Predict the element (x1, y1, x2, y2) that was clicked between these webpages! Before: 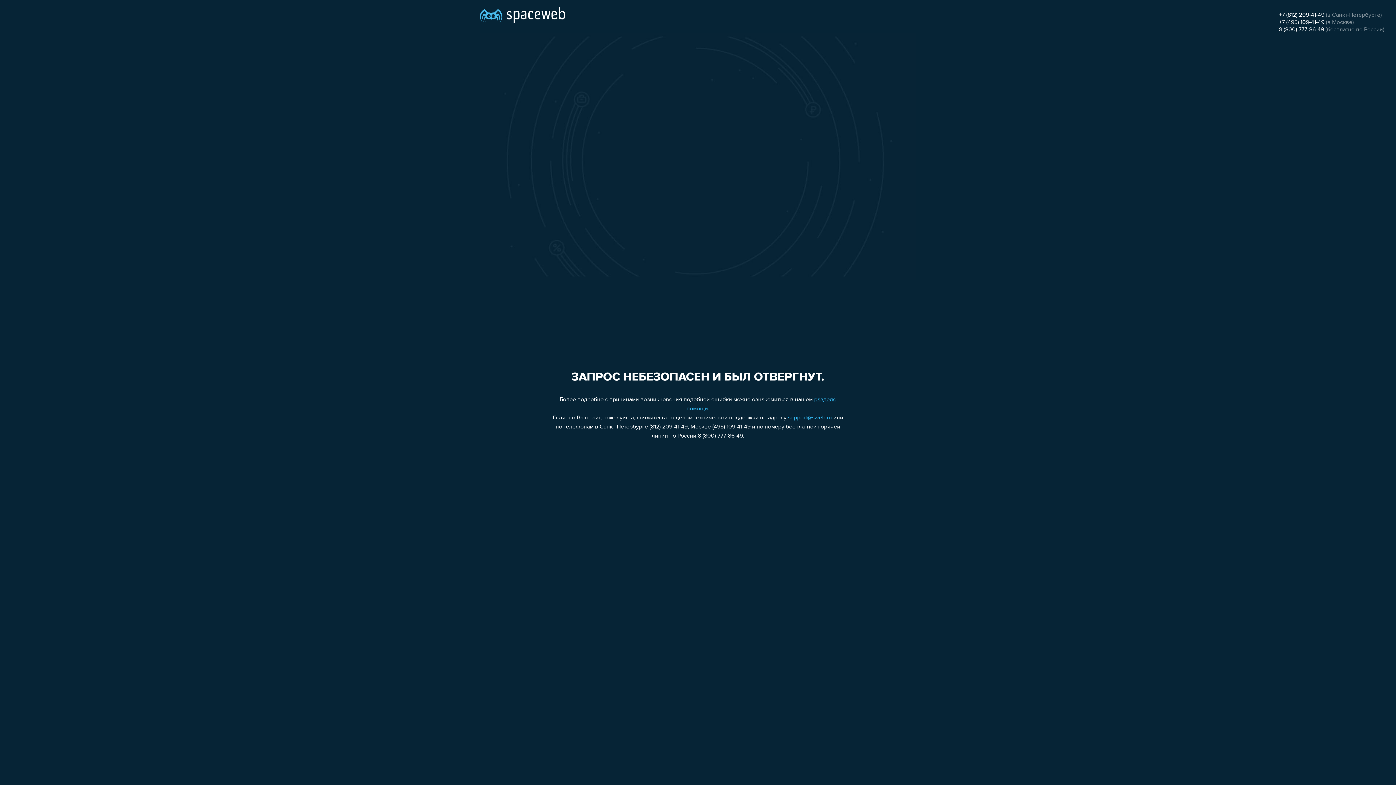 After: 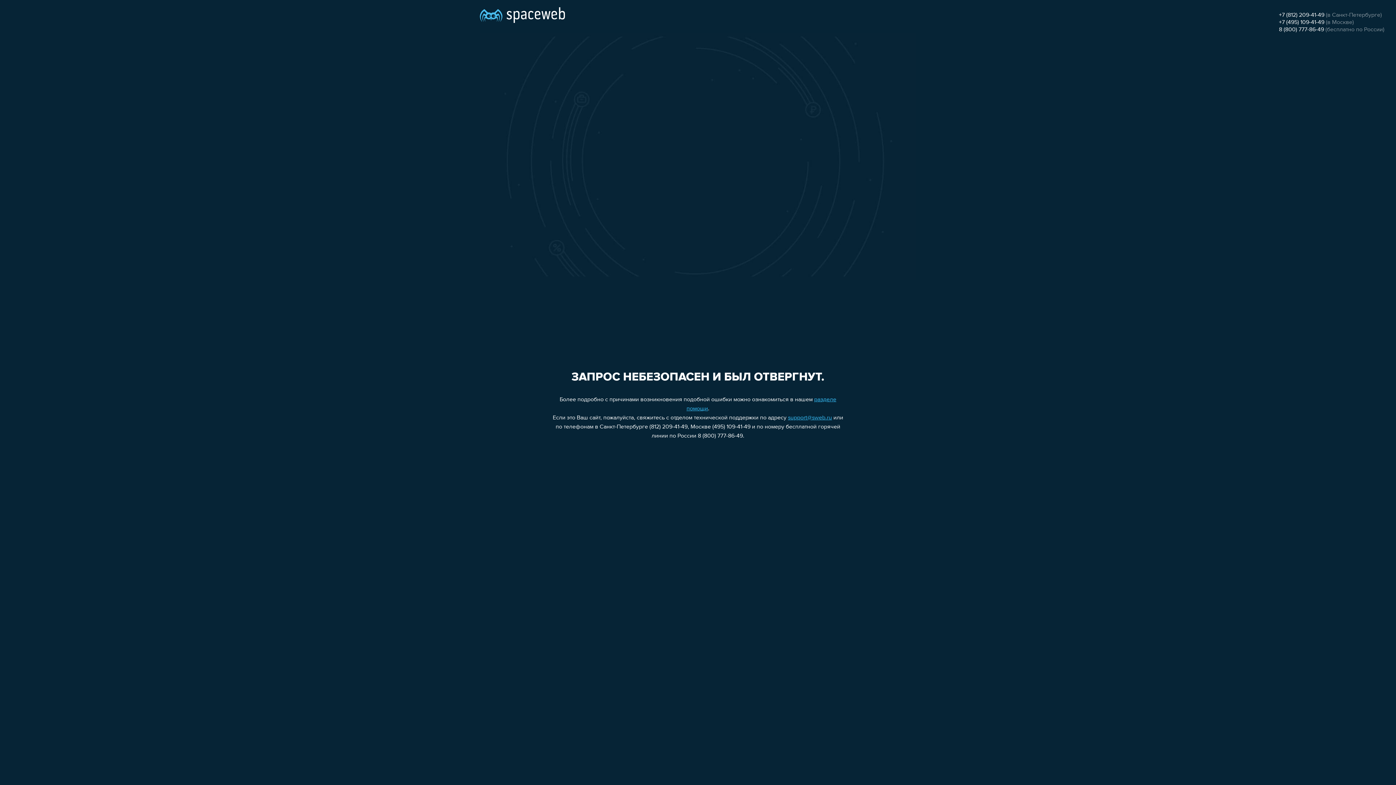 Action: bbox: (1279, 12, 1324, 18) label: +7 (812) 209-41-49